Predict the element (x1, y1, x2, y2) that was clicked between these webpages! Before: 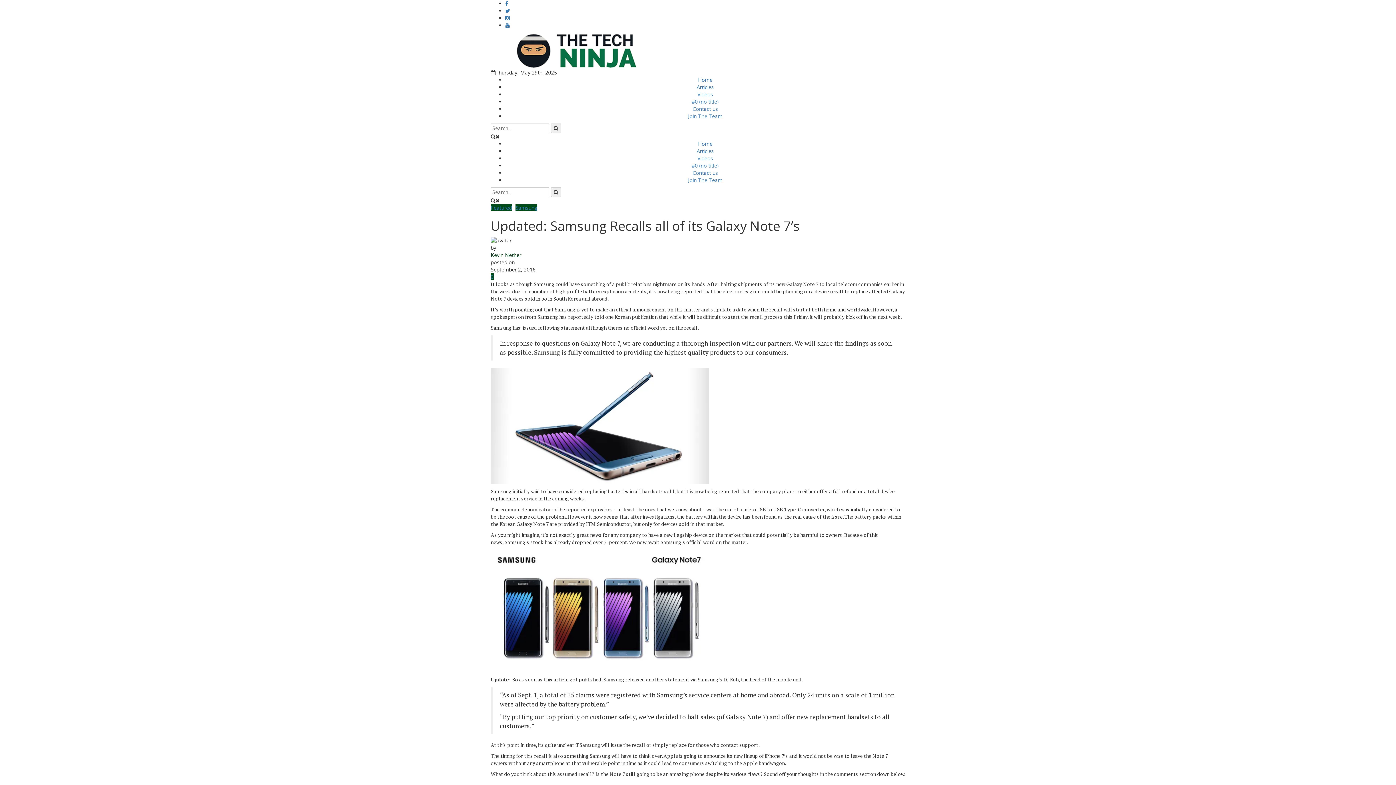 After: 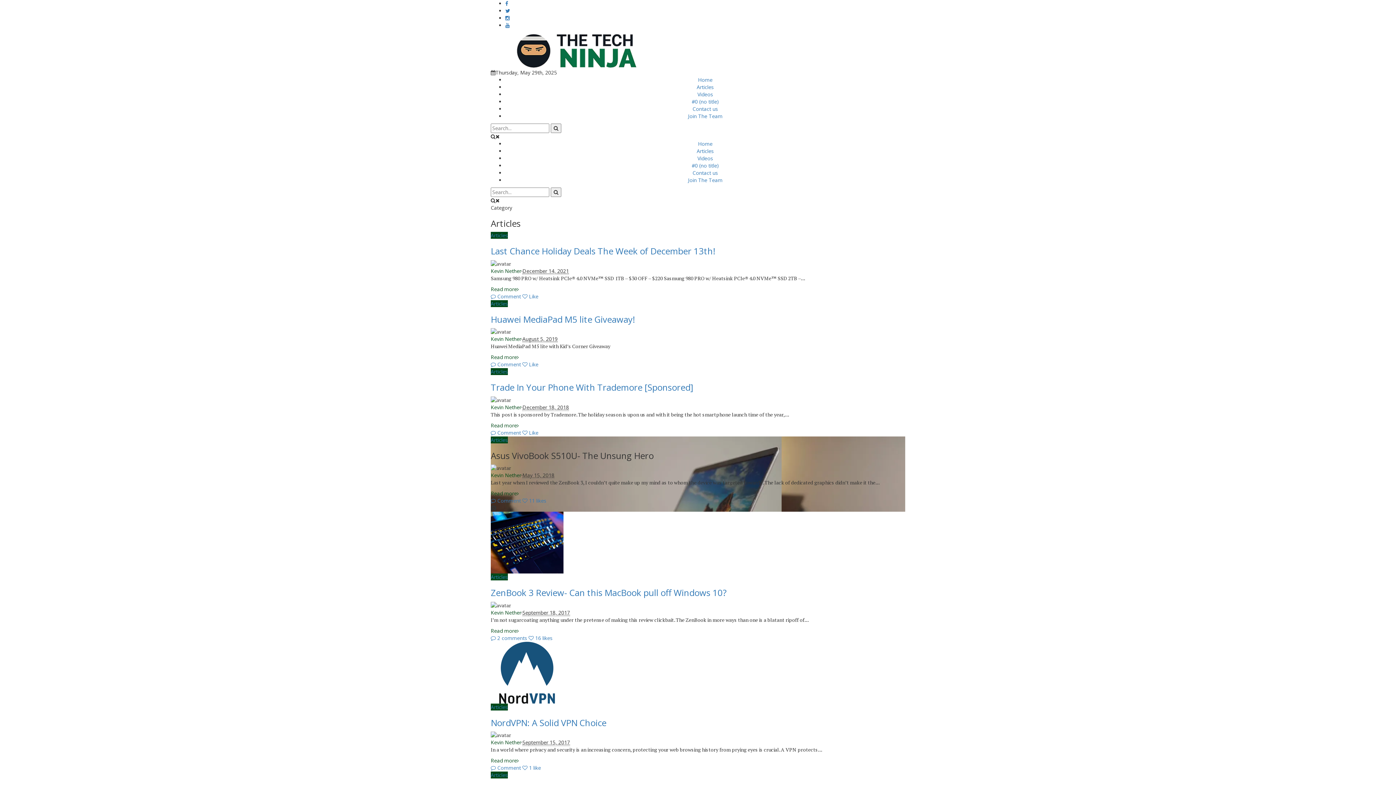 Action: bbox: (696, 147, 714, 154) label: Articles